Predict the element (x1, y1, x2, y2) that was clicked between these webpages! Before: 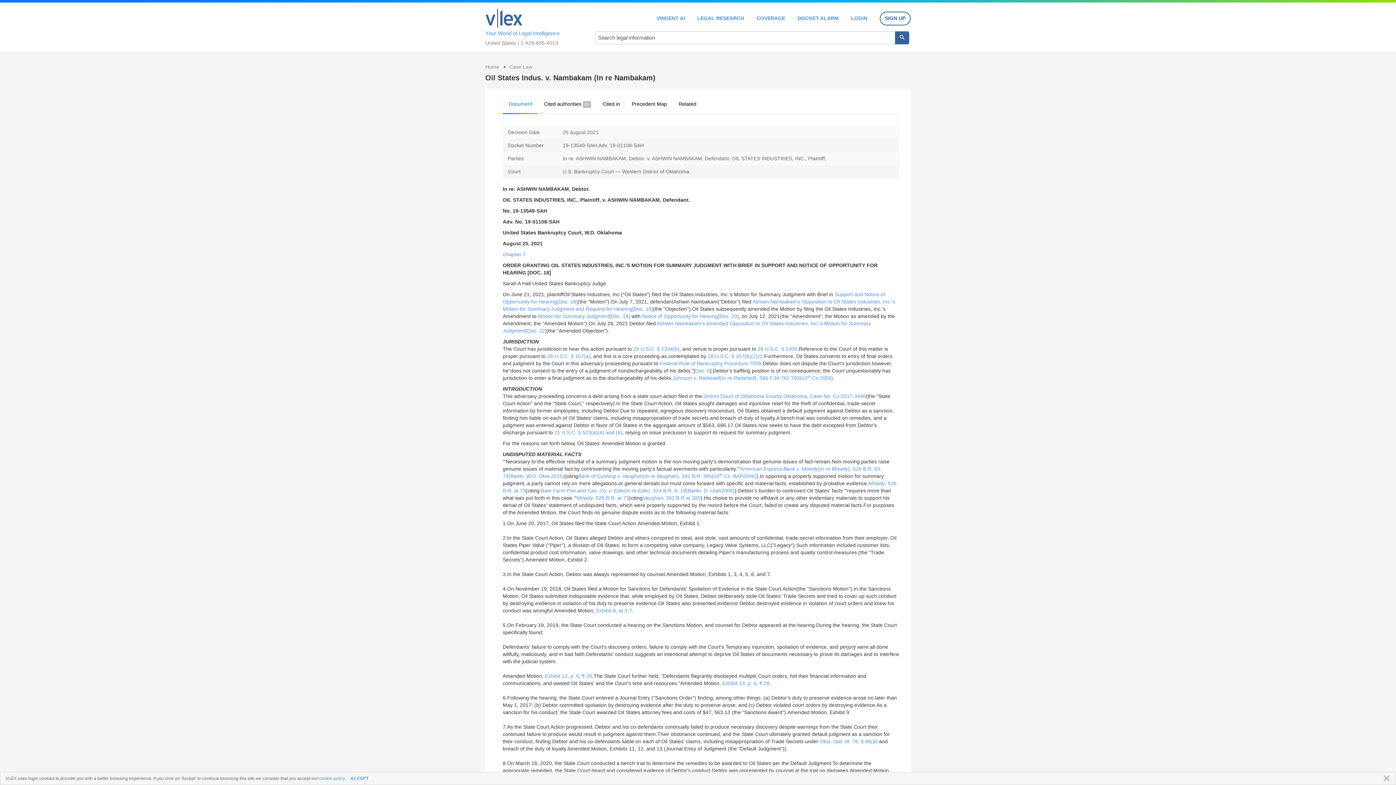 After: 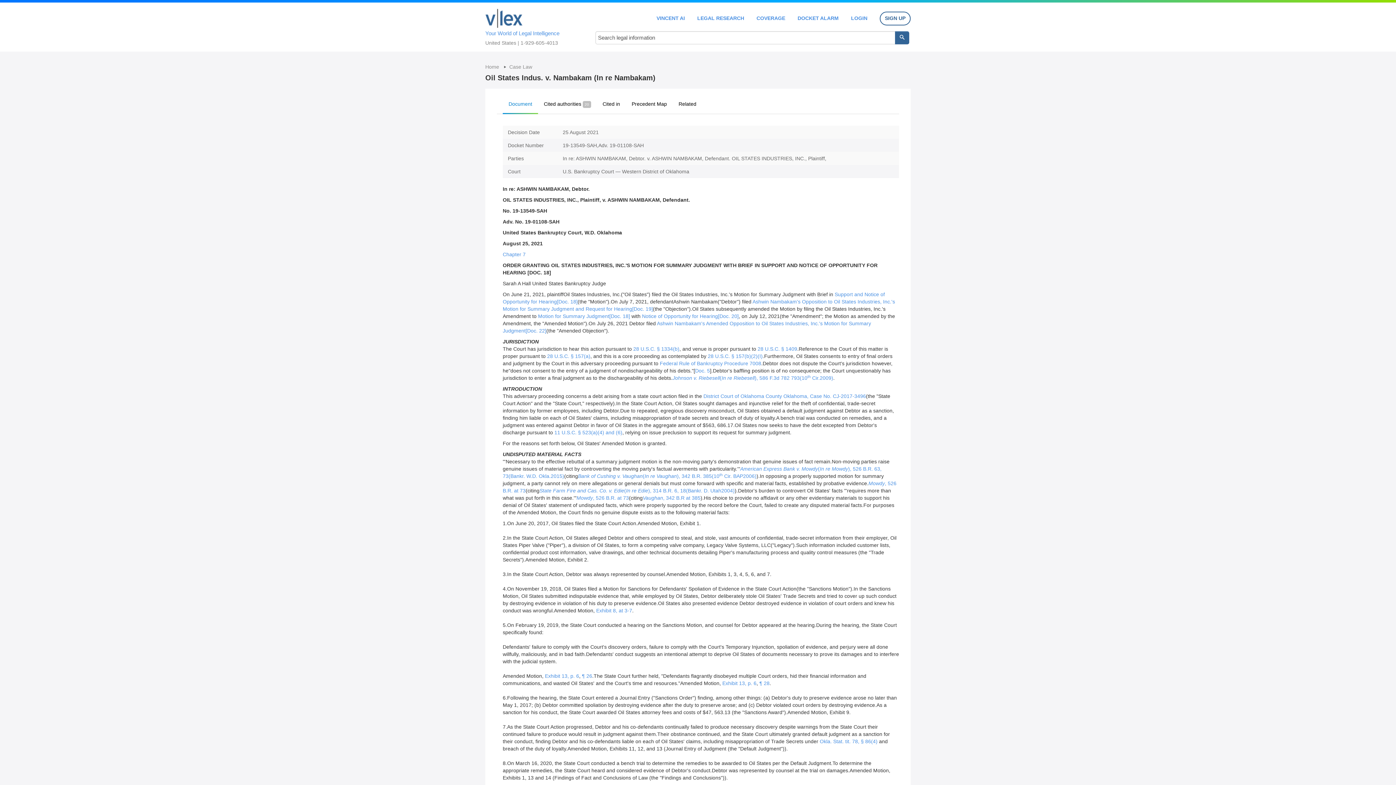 Action: label: ACCEPT bbox: (350, 776, 368, 781)